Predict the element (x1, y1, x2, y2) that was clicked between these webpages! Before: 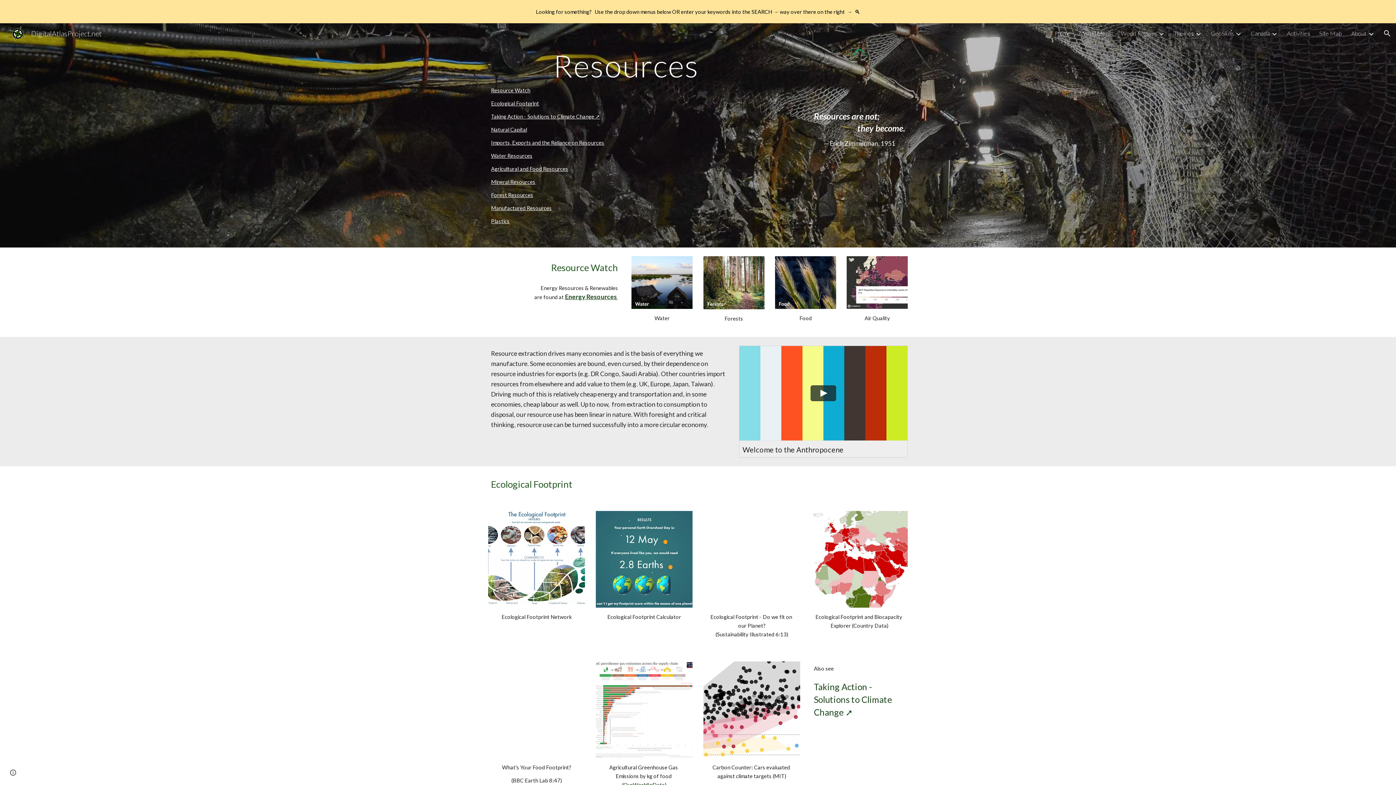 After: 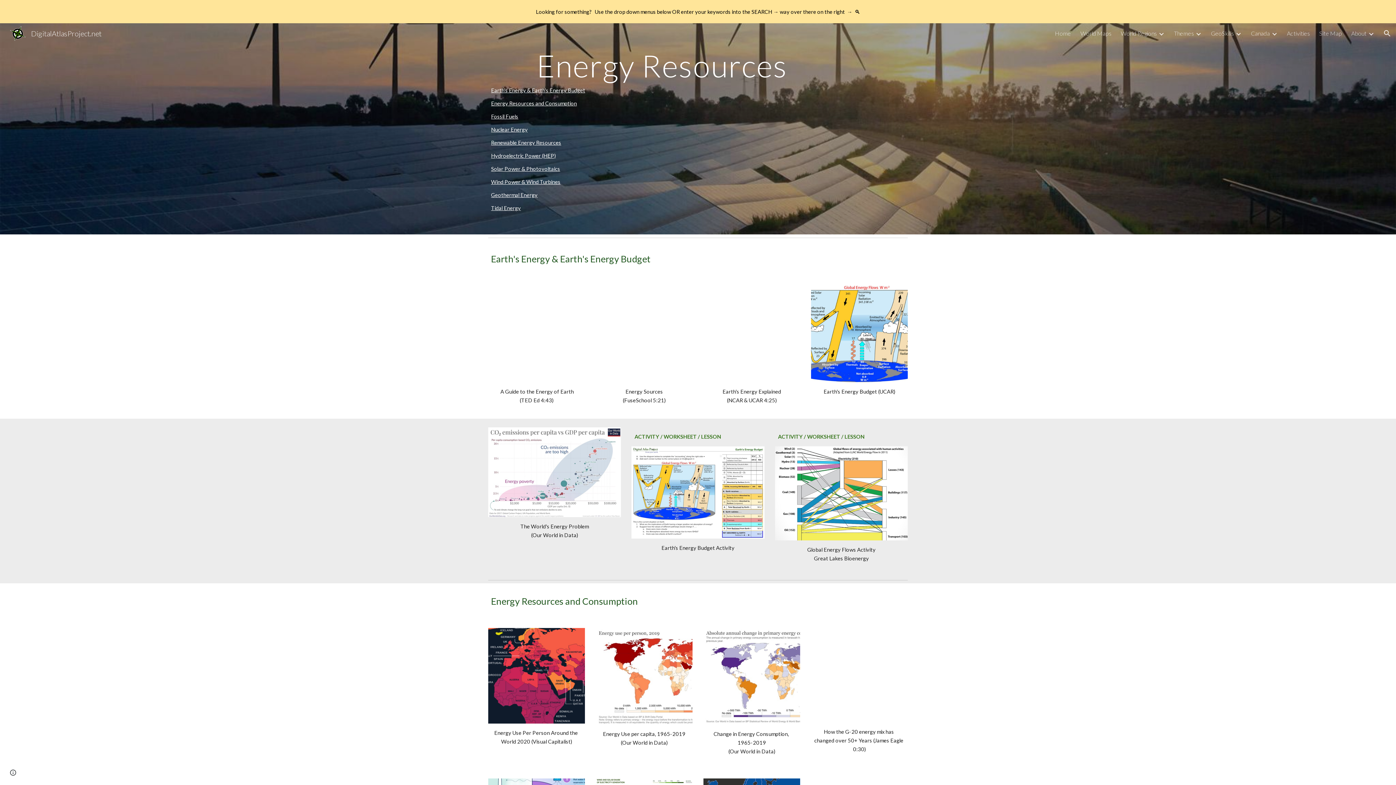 Action: bbox: (565, 293, 618, 300) label: Energy Resources 